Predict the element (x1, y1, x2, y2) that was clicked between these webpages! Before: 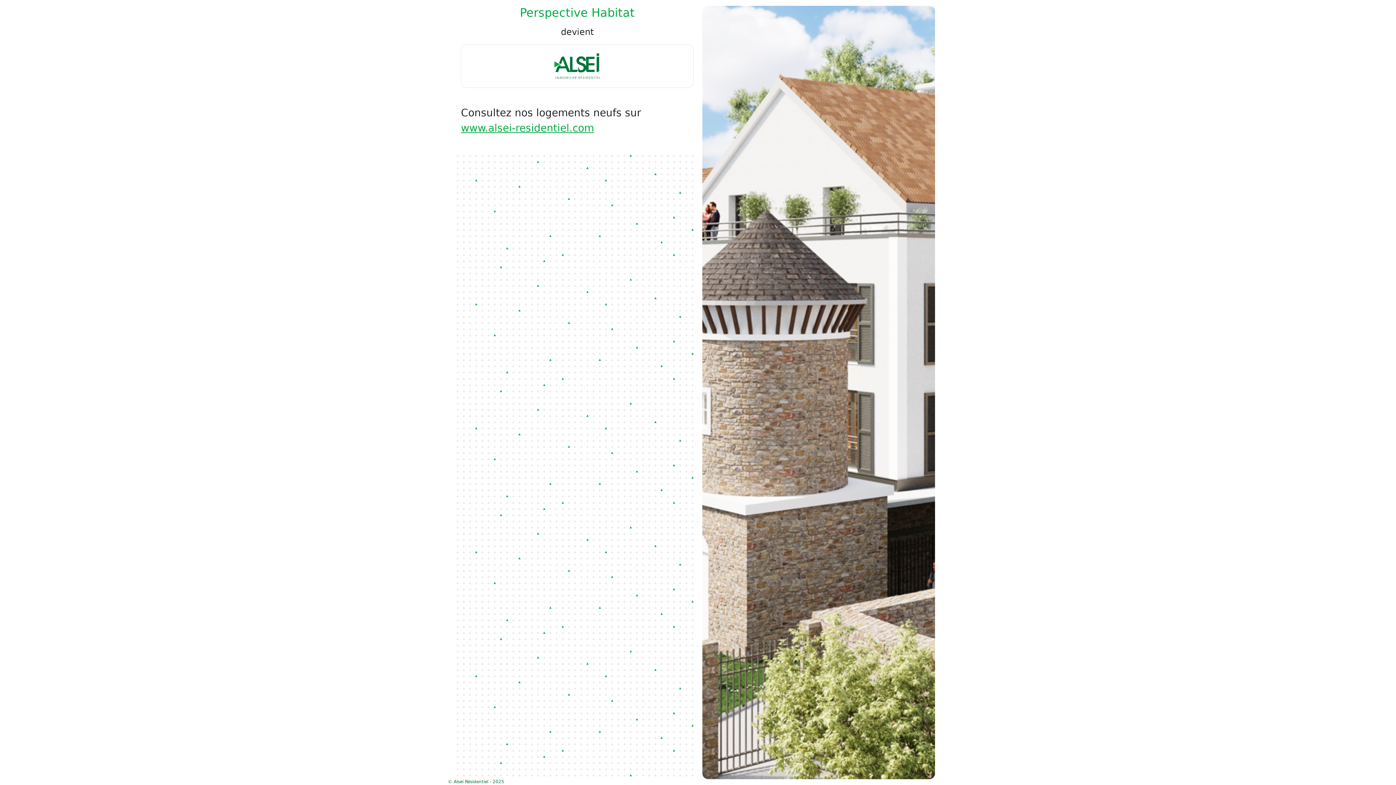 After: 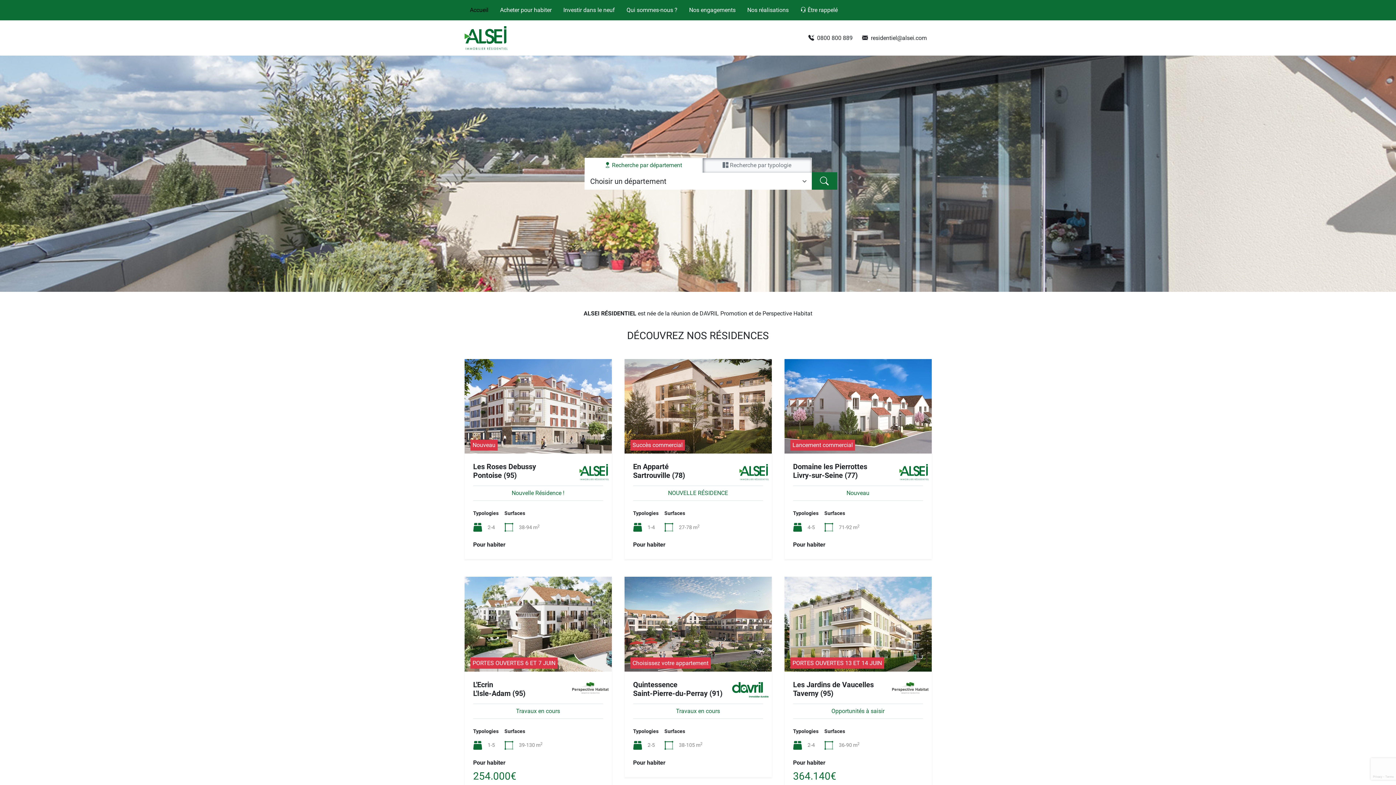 Action: label: www.alsei-residentiel.com bbox: (461, 122, 594, 134)